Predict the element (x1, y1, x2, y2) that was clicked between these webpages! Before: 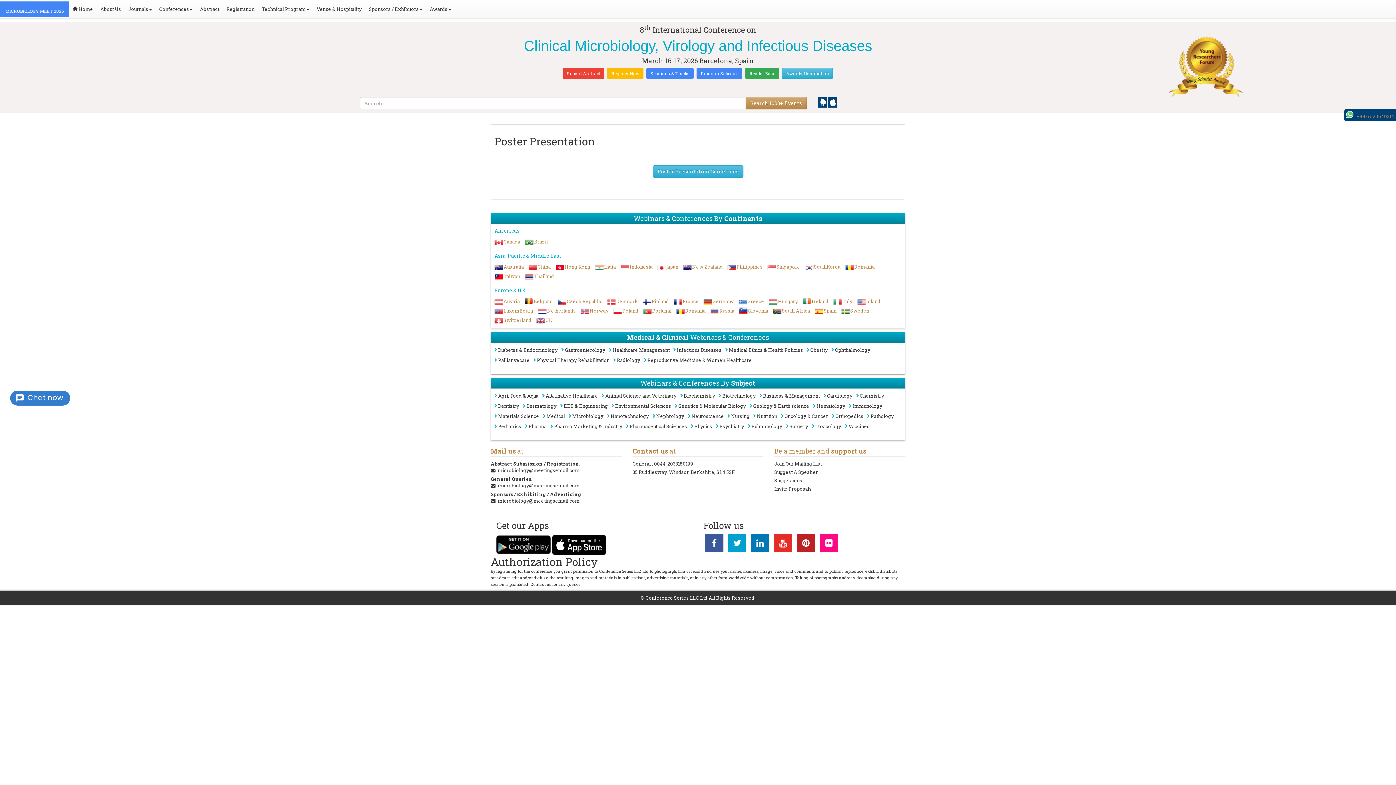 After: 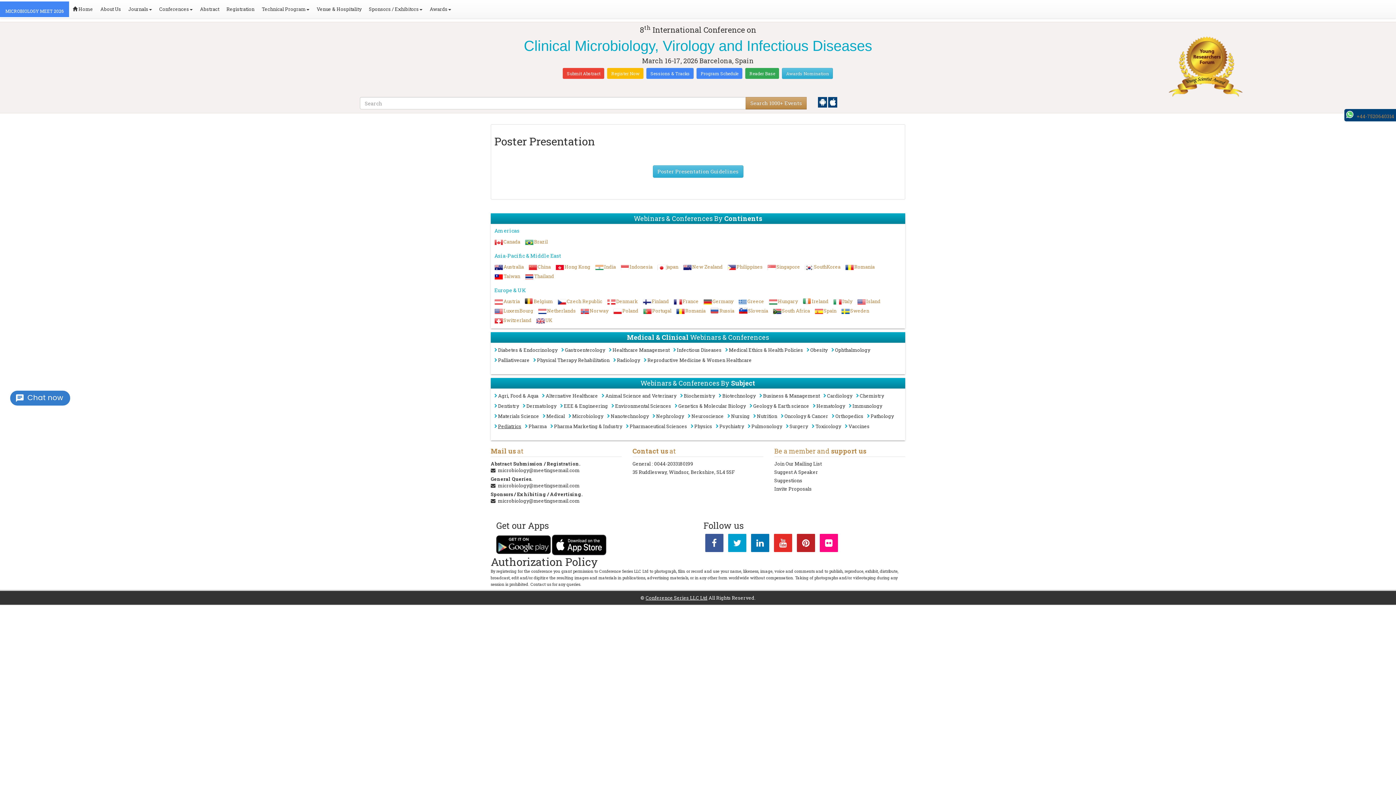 Action: label: Pediatrics bbox: (494, 423, 521, 433)